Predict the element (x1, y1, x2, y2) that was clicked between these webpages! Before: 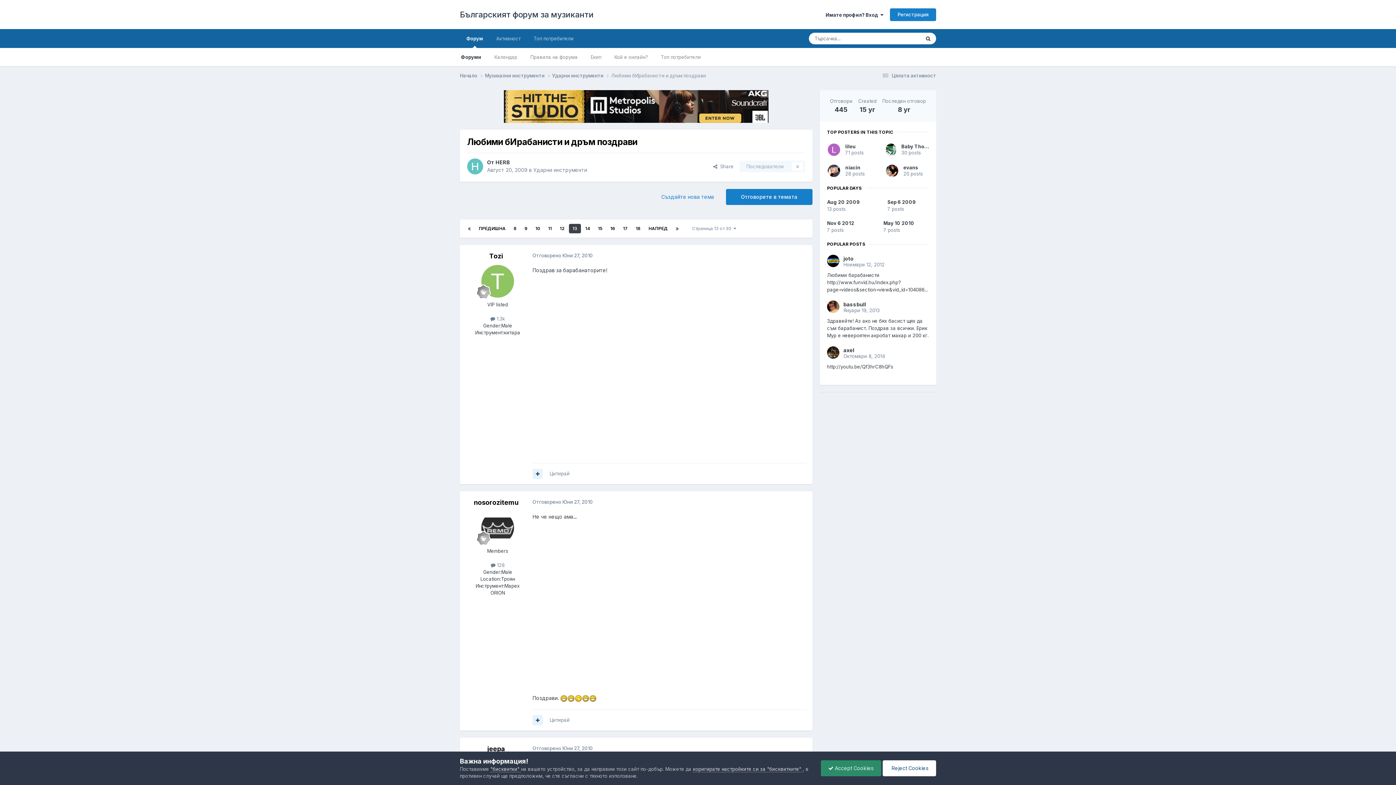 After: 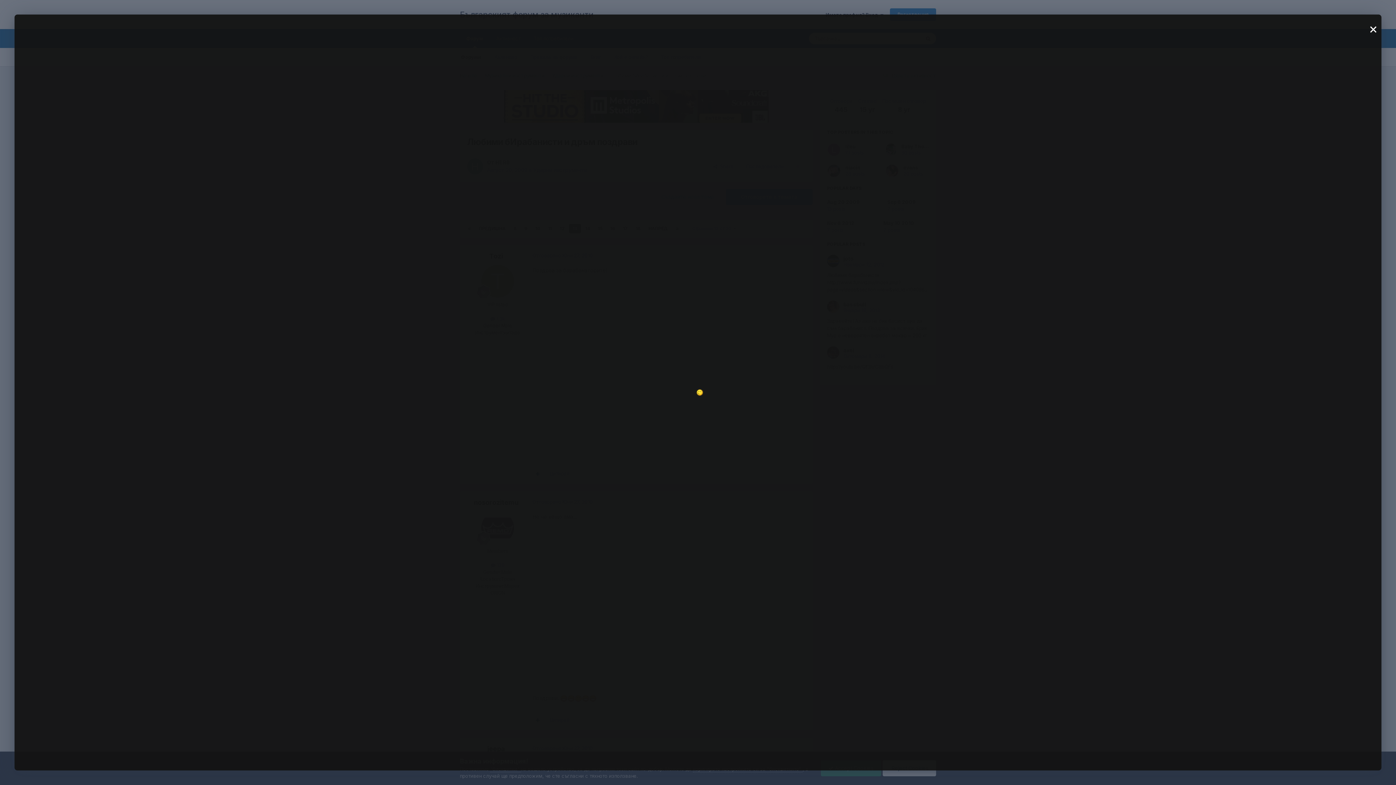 Action: bbox: (574, 695, 582, 701)